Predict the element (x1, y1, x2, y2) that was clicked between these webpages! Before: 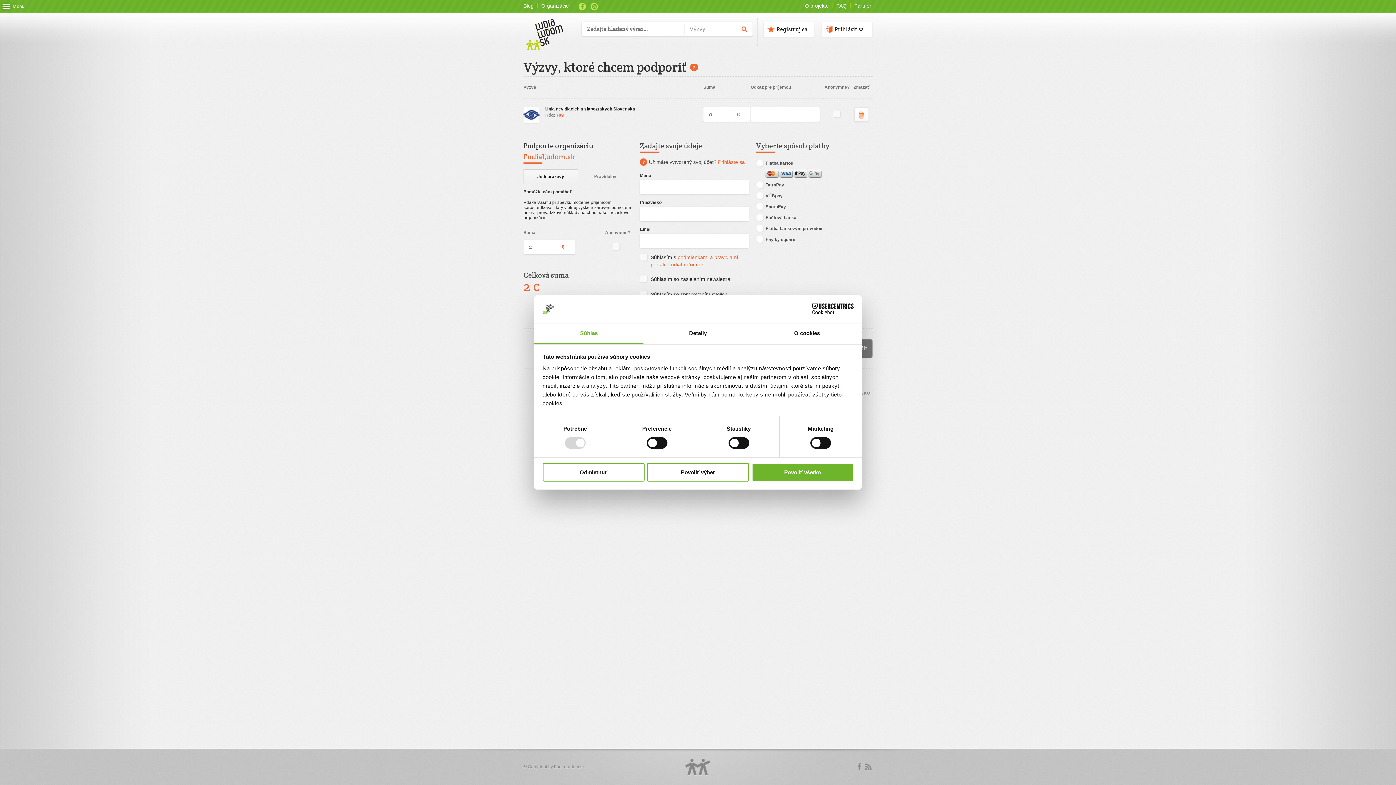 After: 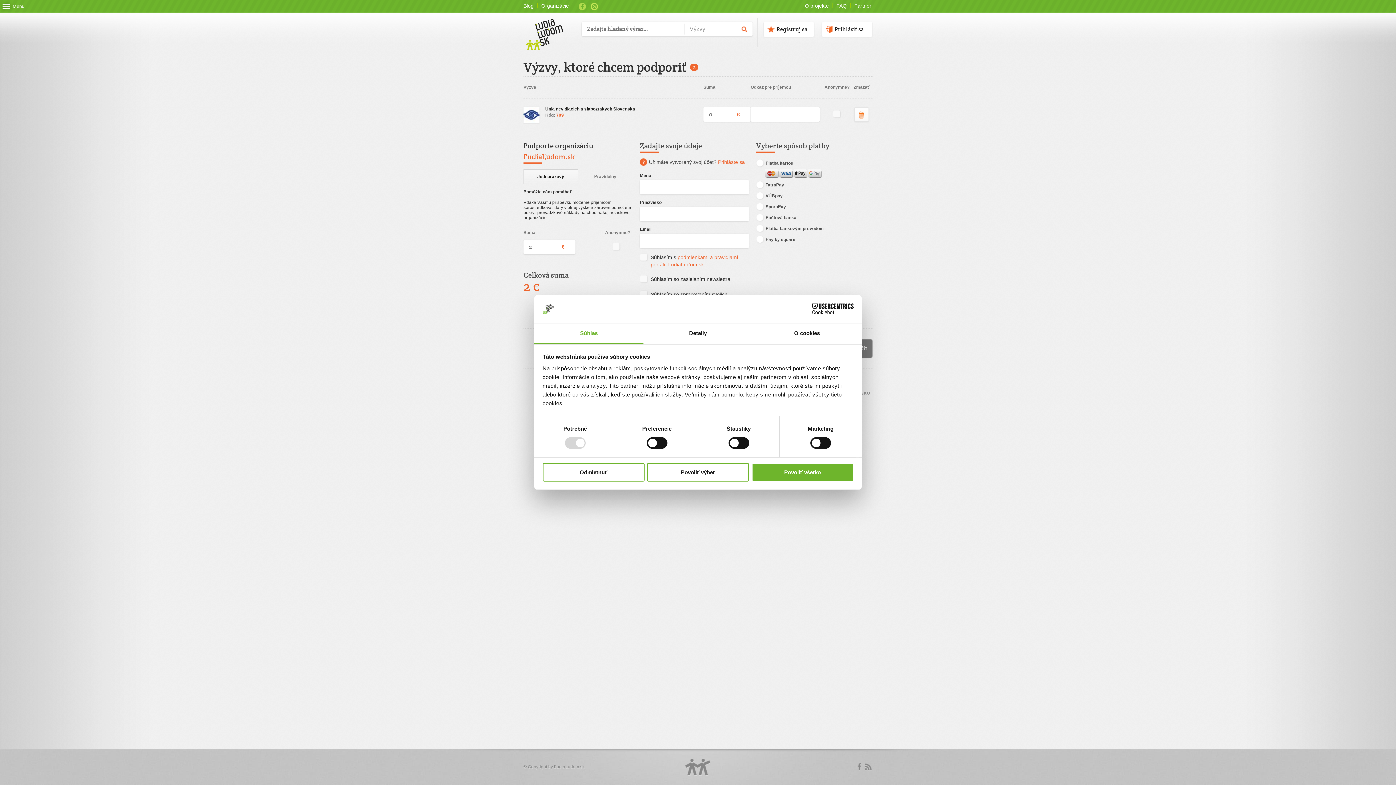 Action: label: Facebook bbox: (578, 2, 586, 10)